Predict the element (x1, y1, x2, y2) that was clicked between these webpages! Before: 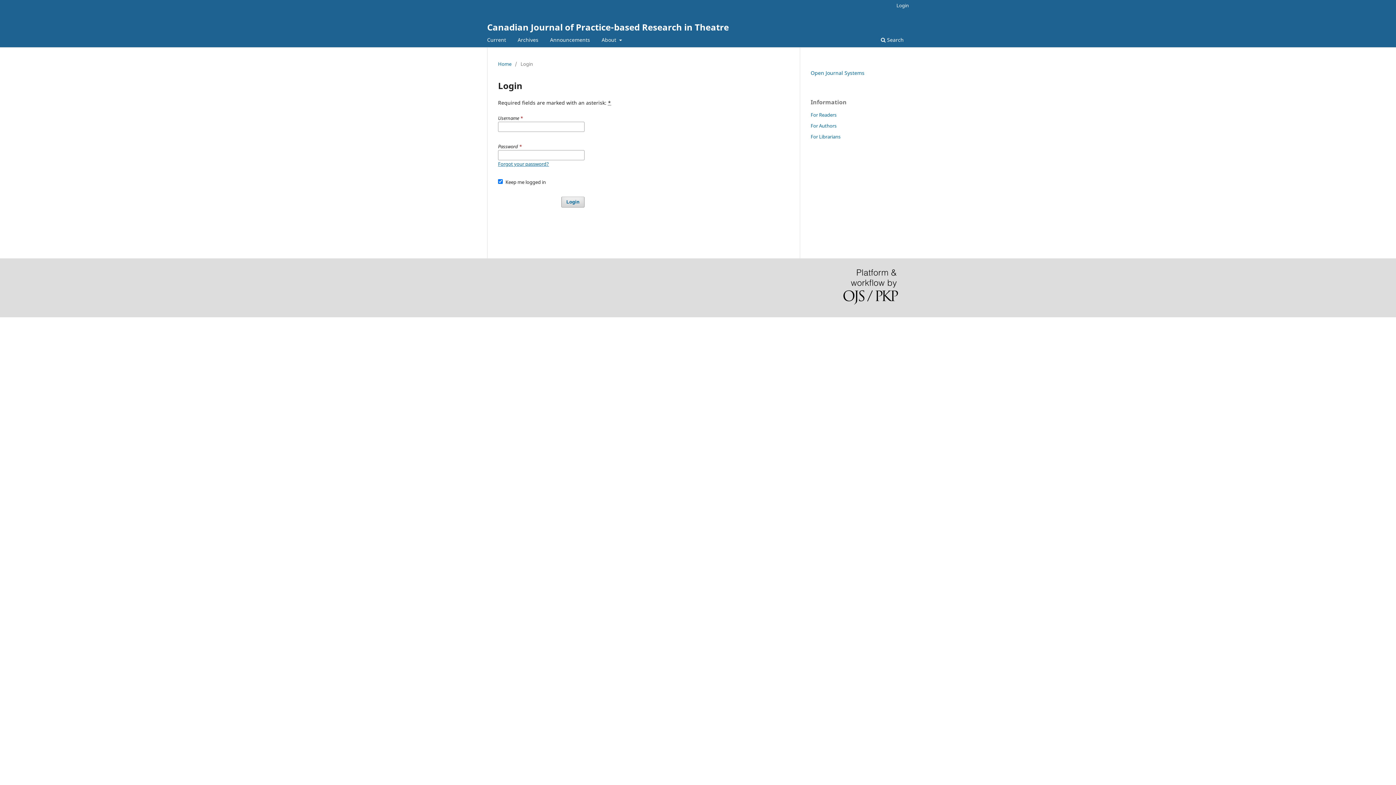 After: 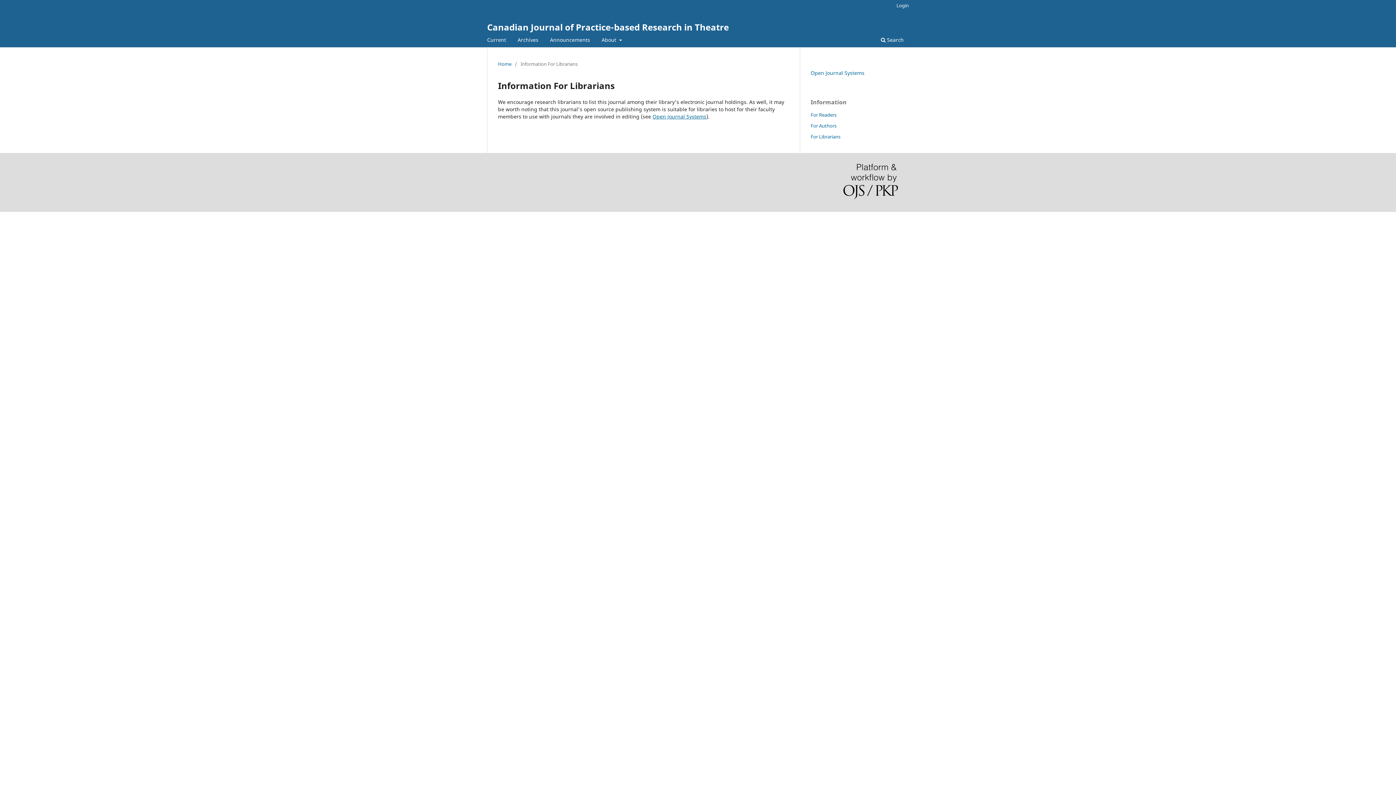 Action: label: For Librarians bbox: (810, 133, 840, 139)